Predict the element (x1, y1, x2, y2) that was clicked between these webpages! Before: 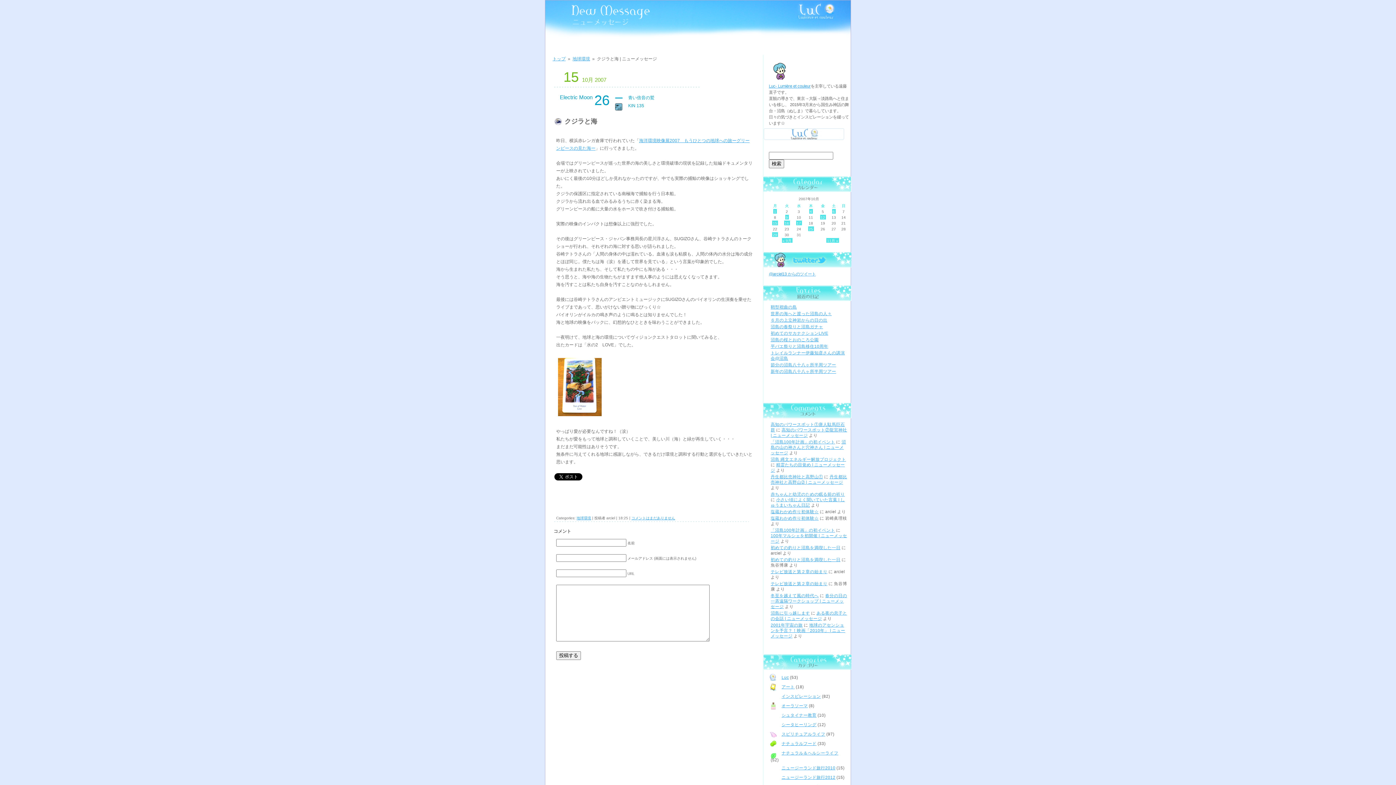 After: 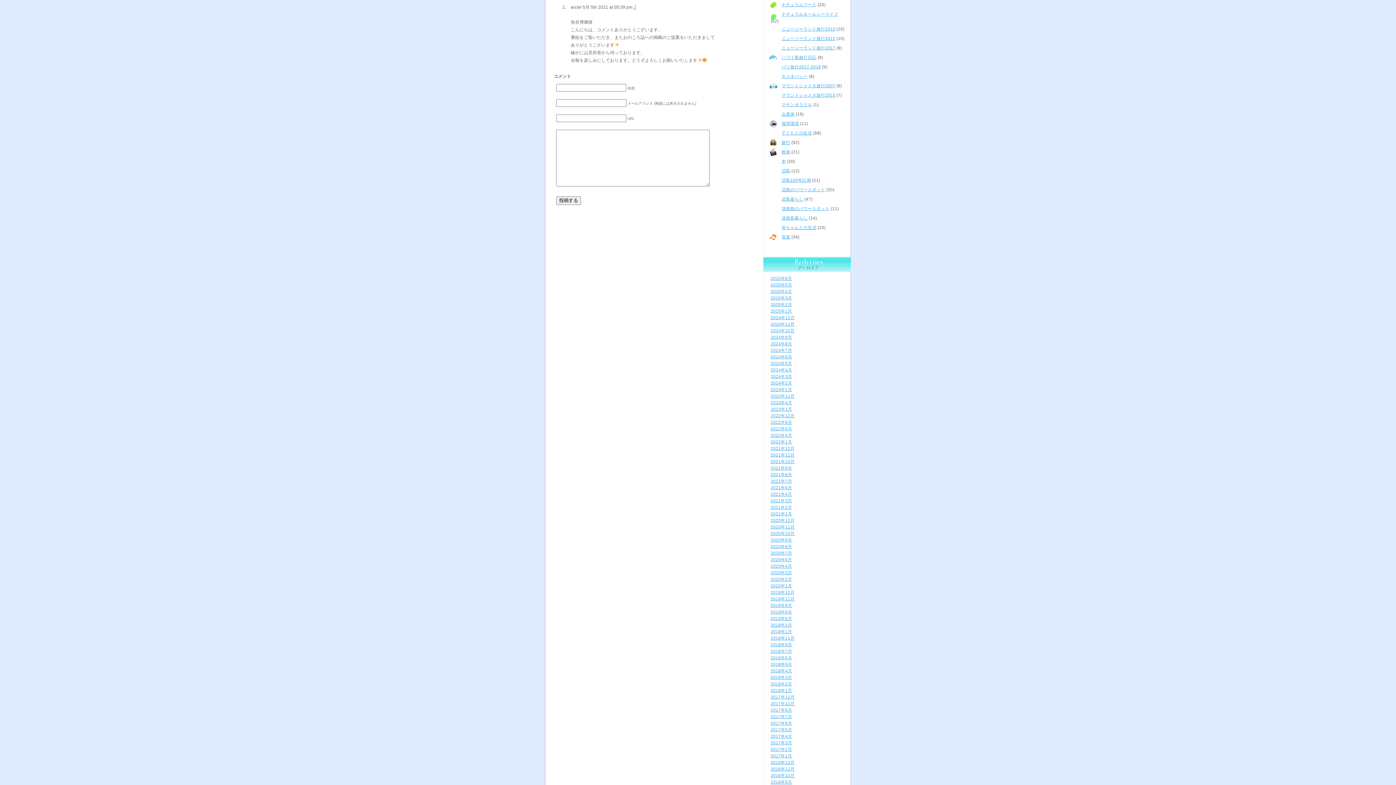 Action: label: テレビ放送と第２章の始まり bbox: (770, 569, 827, 574)